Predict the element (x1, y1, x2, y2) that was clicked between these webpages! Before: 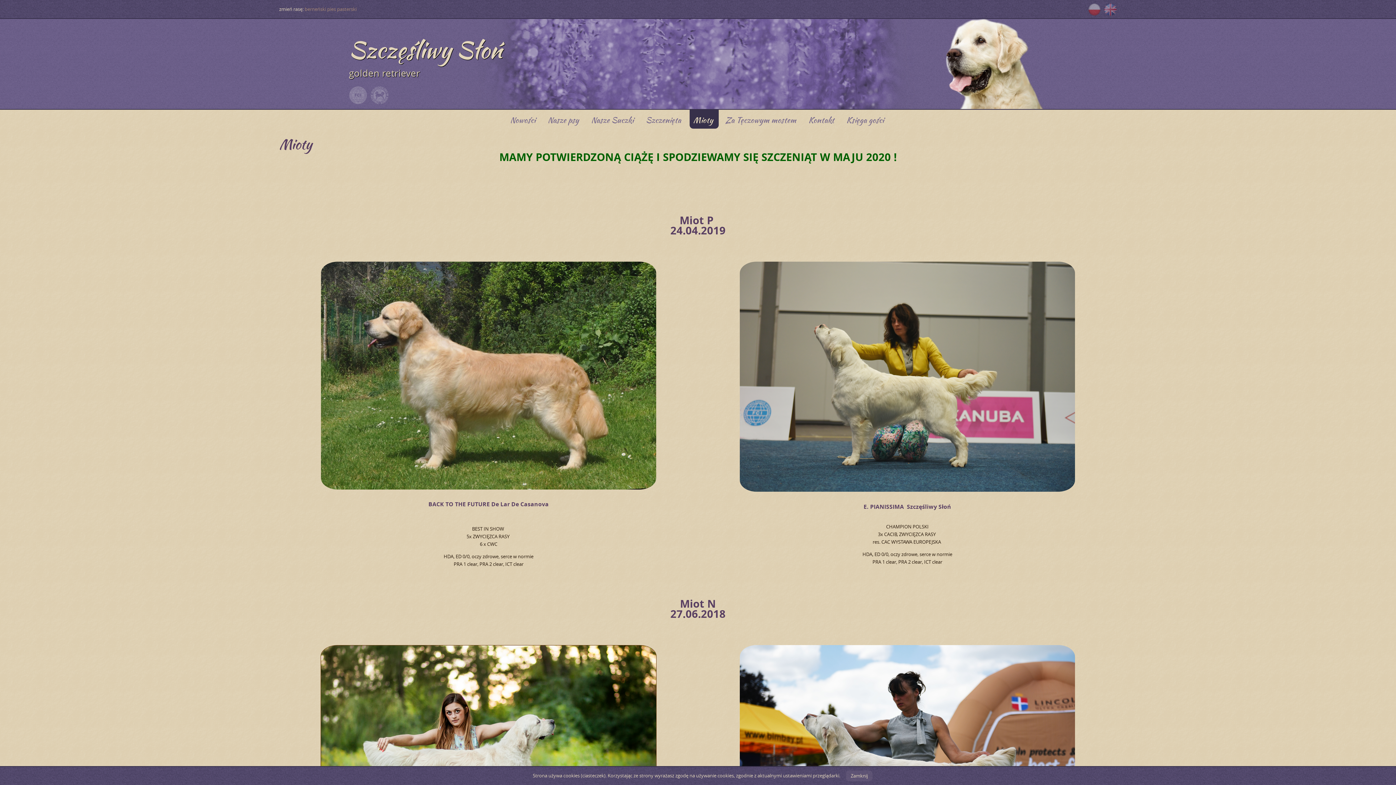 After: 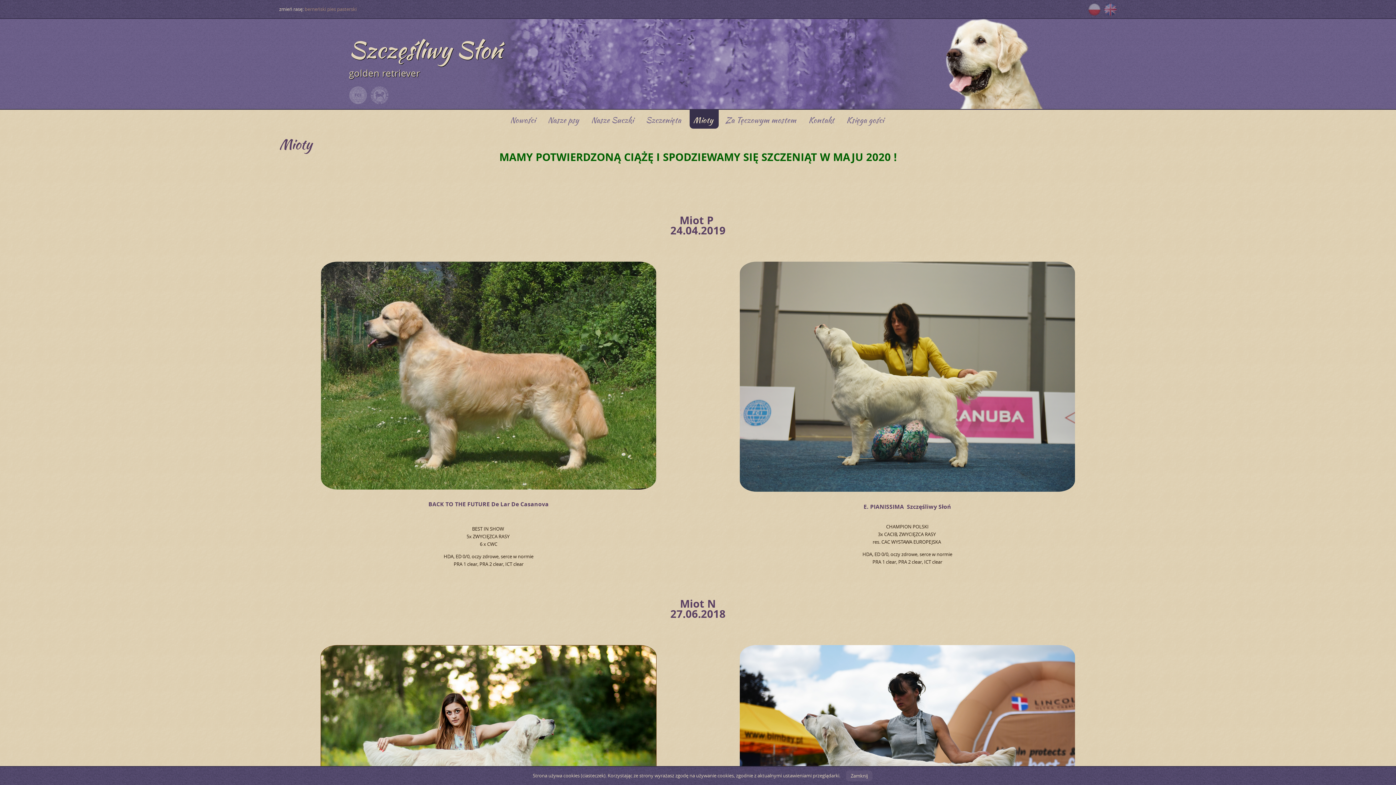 Action: label: Mioty bbox: (689, 109, 718, 128)